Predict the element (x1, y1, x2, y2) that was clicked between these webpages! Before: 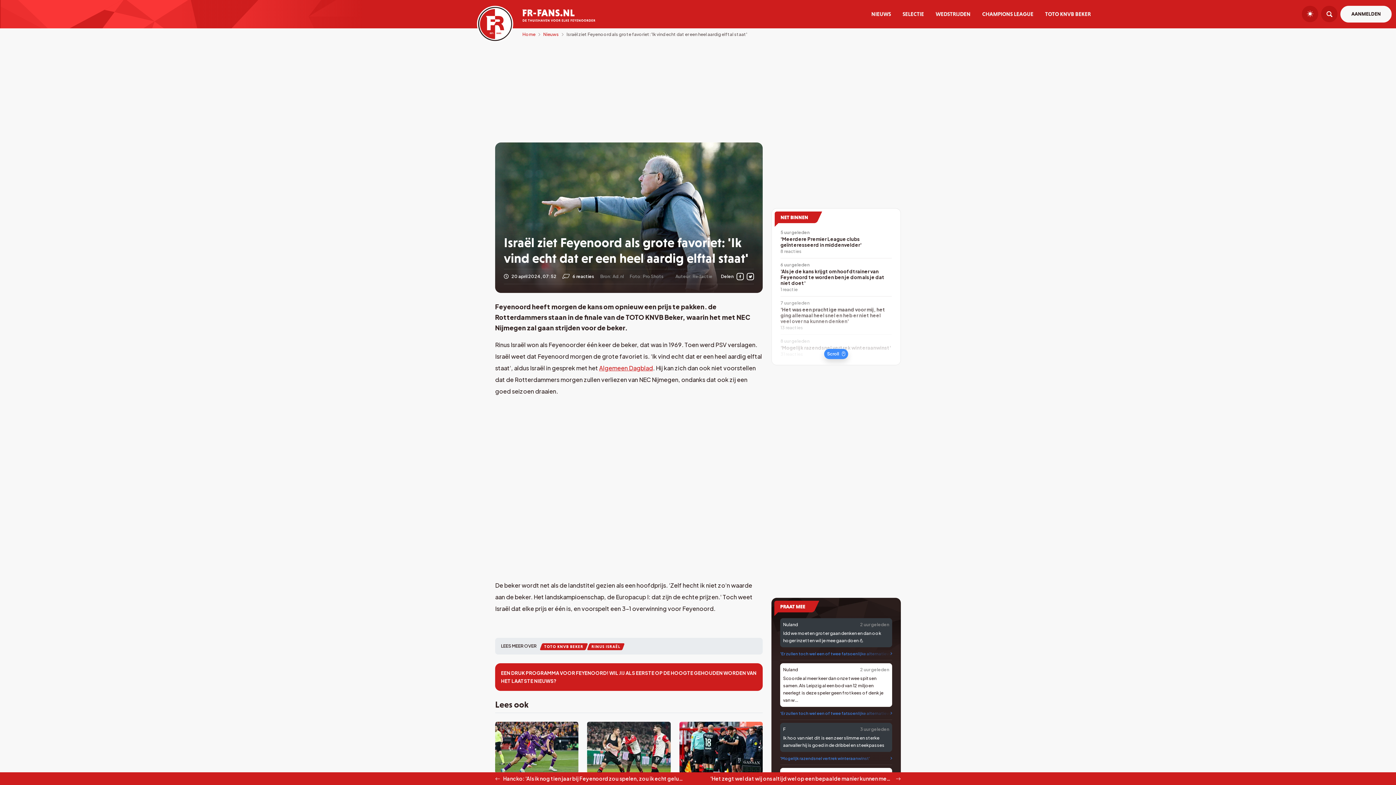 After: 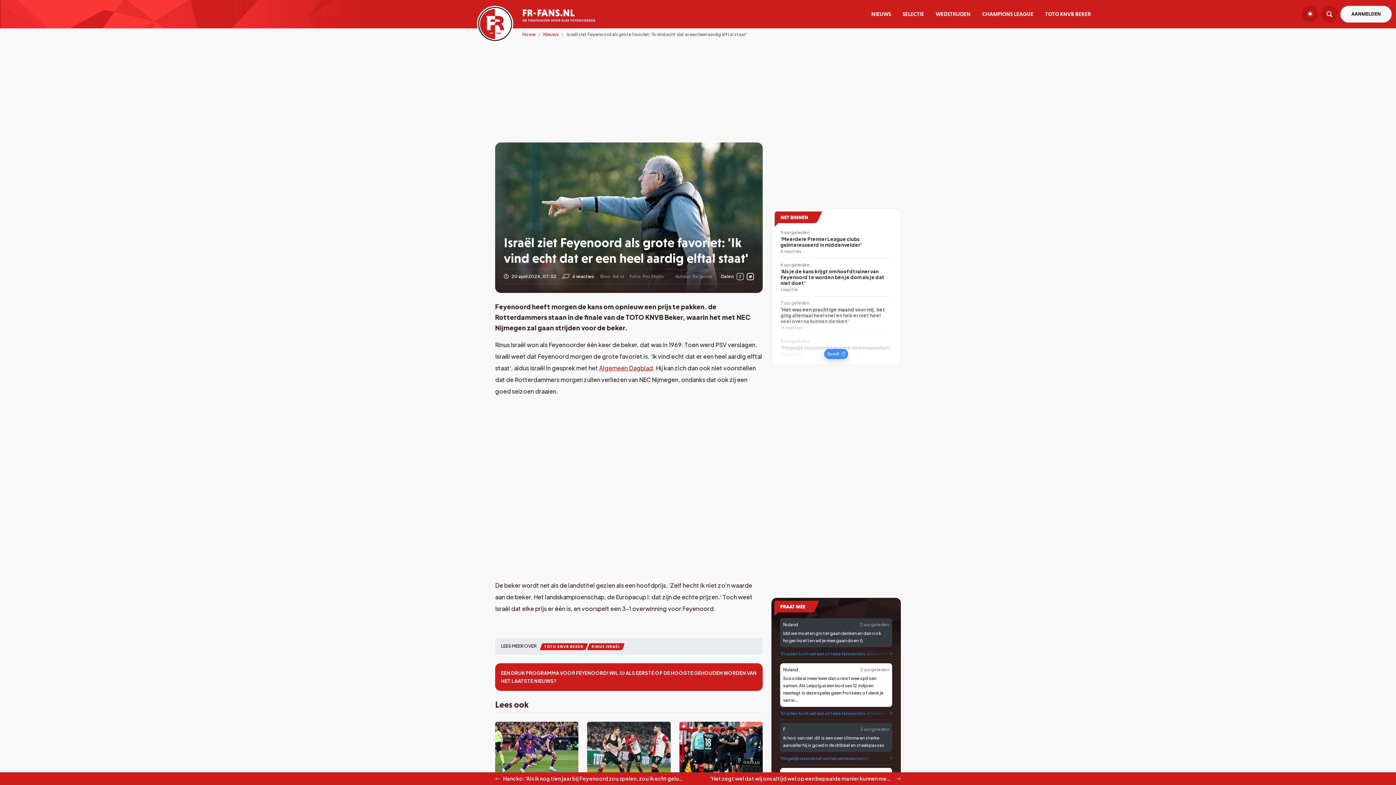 Action: bbox: (736, 273, 744, 280)